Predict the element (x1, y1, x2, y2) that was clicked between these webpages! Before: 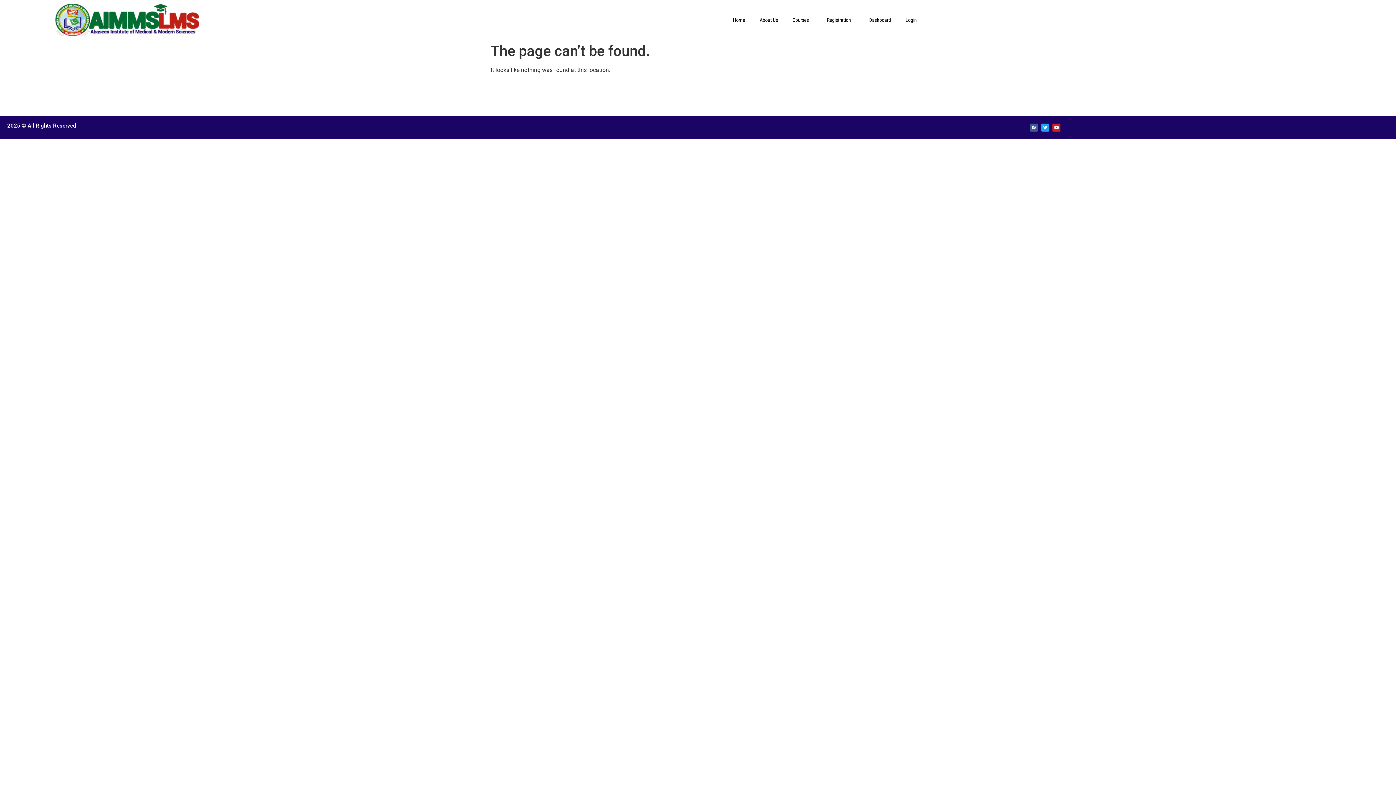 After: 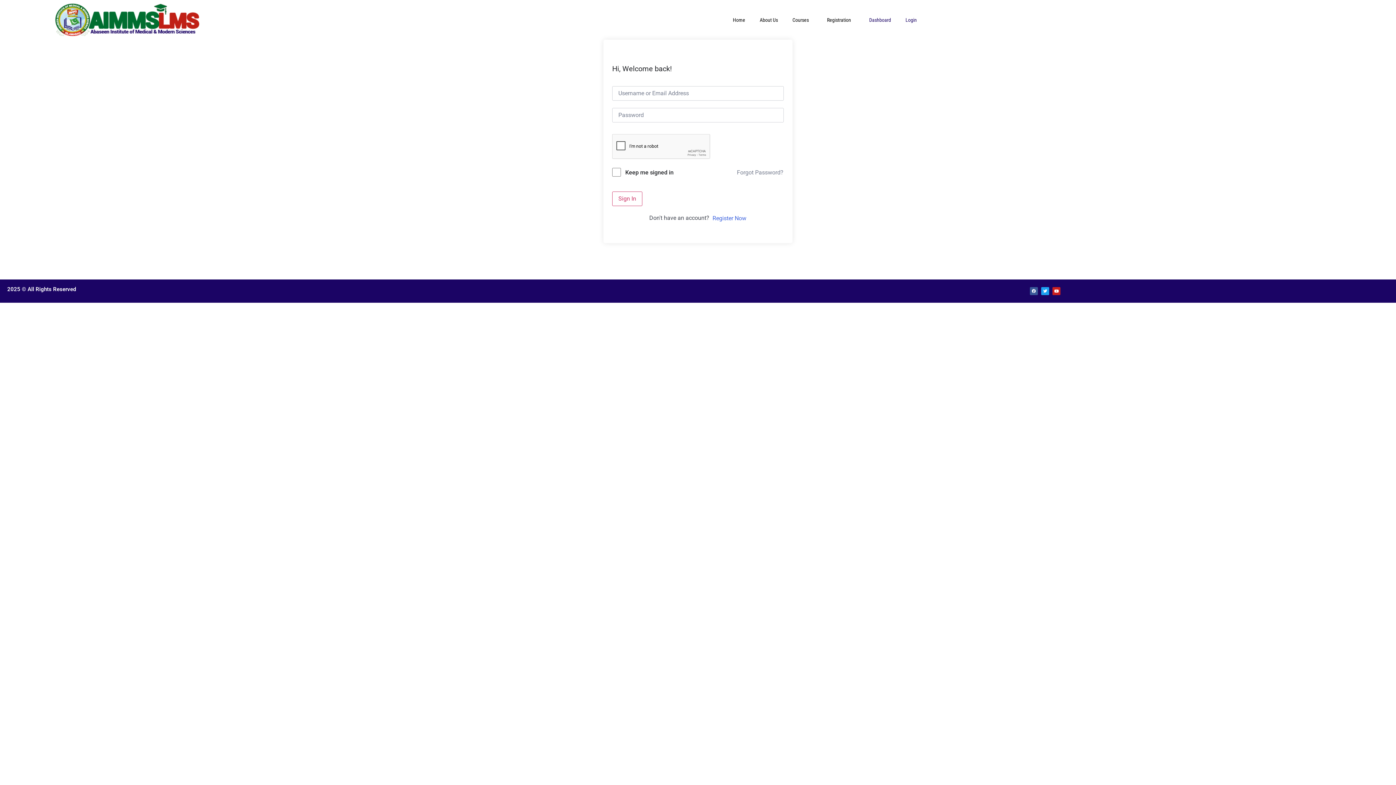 Action: bbox: (898, 11, 924, 28) label: Login